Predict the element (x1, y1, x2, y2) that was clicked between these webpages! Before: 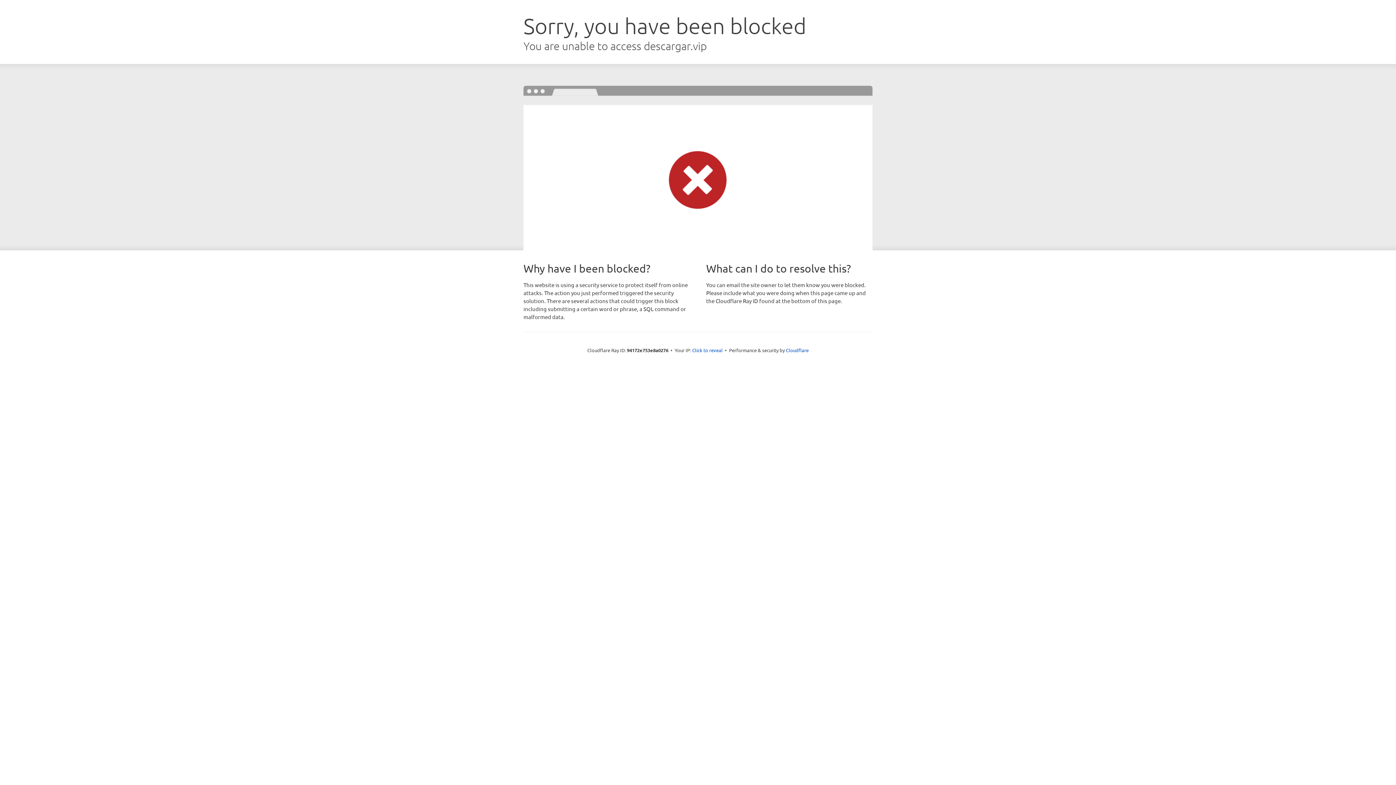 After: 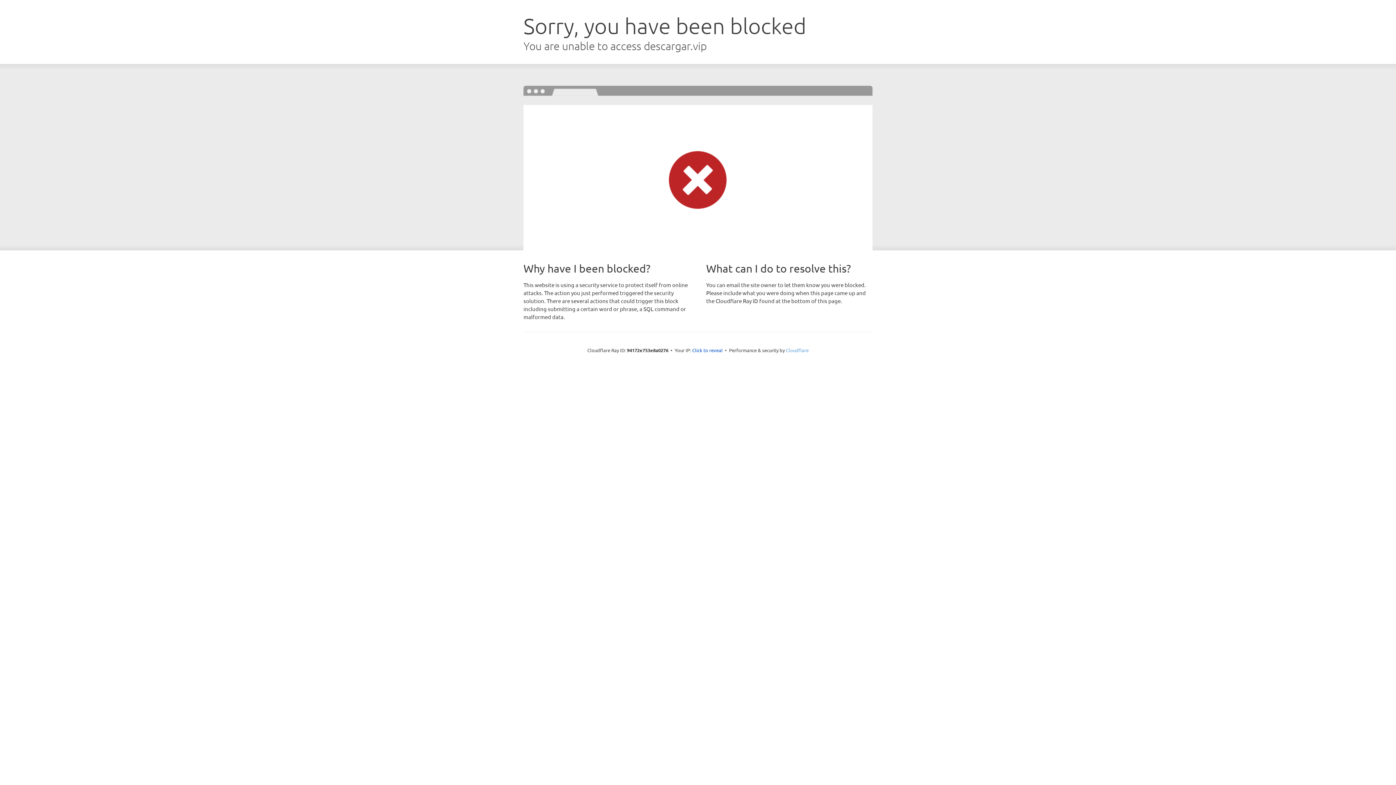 Action: label: Cloudflare bbox: (786, 347, 808, 353)